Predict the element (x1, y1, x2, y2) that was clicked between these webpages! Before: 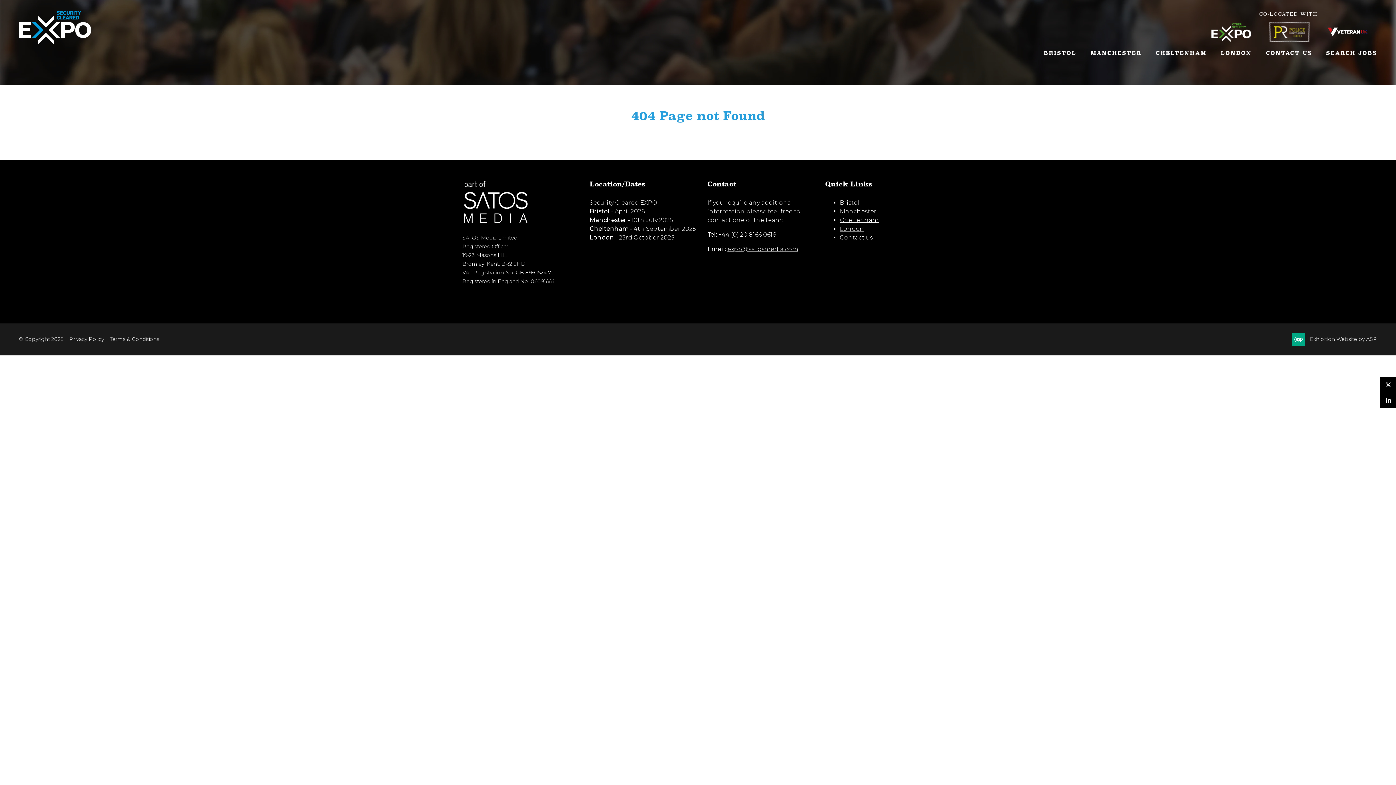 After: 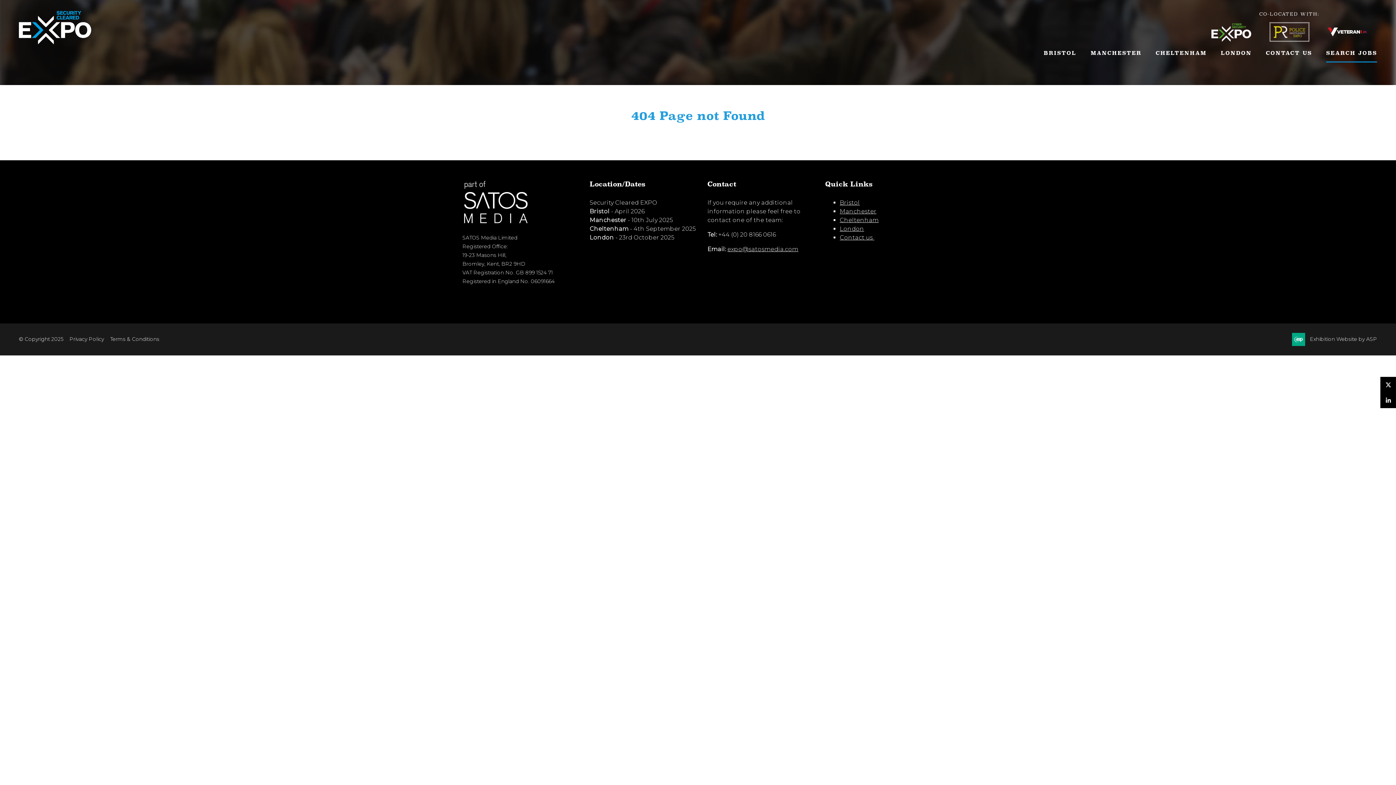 Action: bbox: (1326, 44, 1377, 62) label: SEARCH JOBS